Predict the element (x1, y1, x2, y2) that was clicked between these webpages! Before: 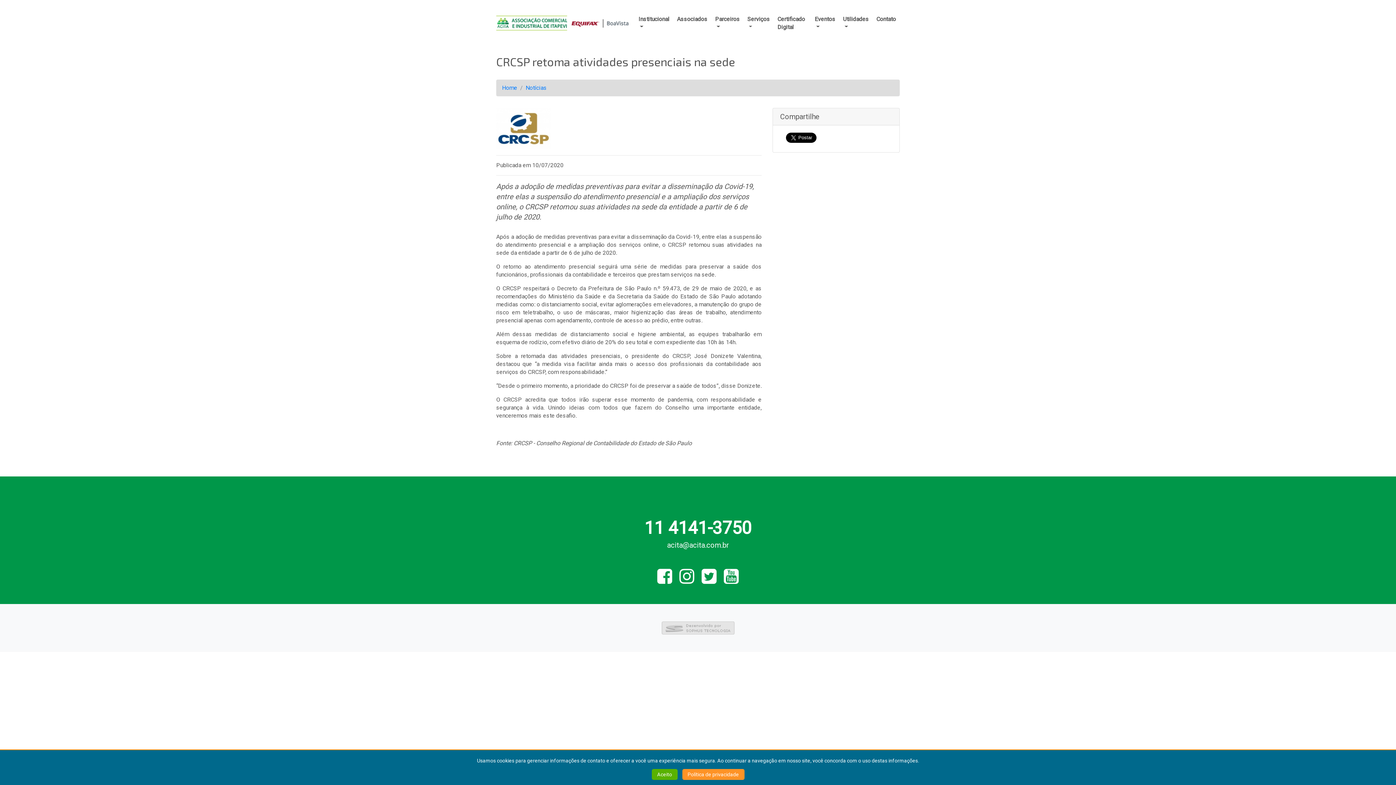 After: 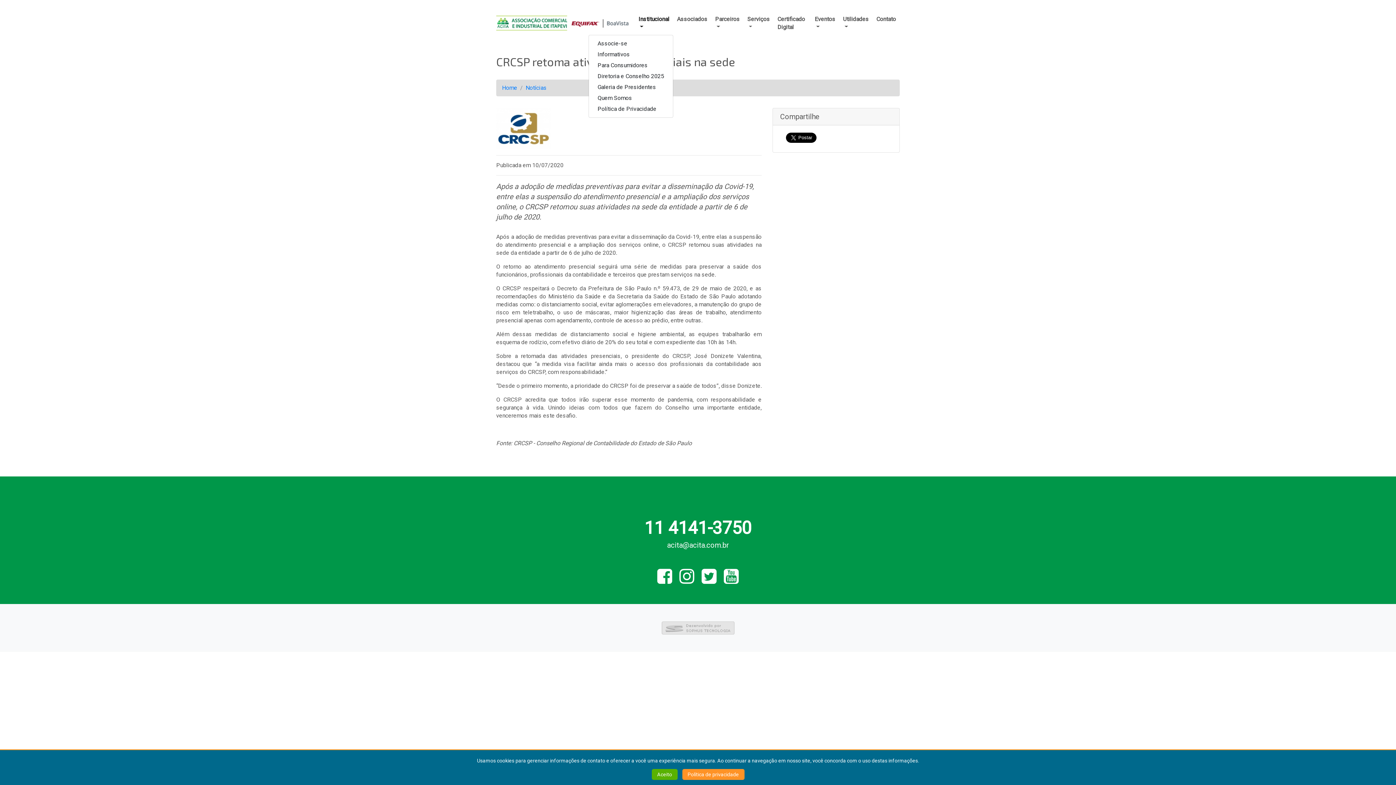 Action: bbox: (634, 12, 673, 34) label: Institucional